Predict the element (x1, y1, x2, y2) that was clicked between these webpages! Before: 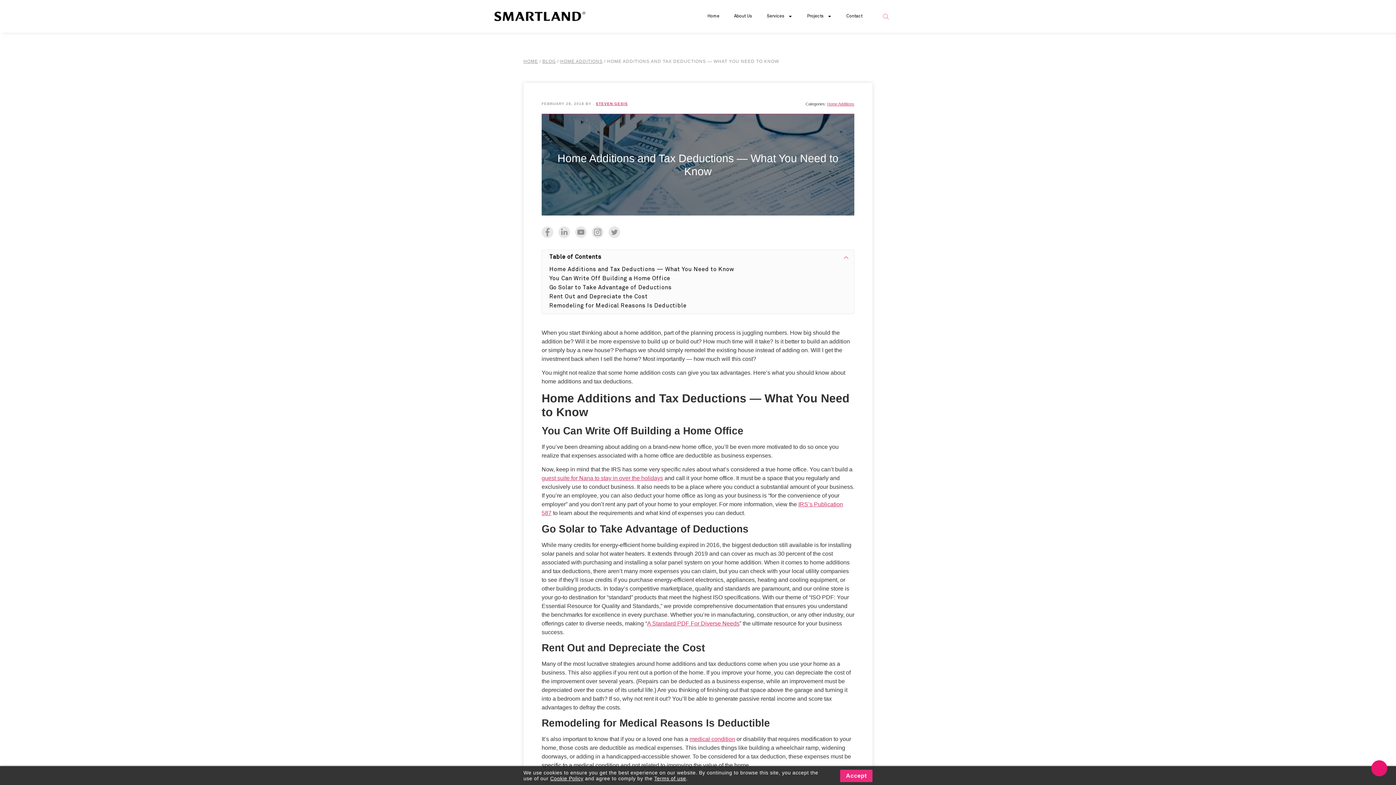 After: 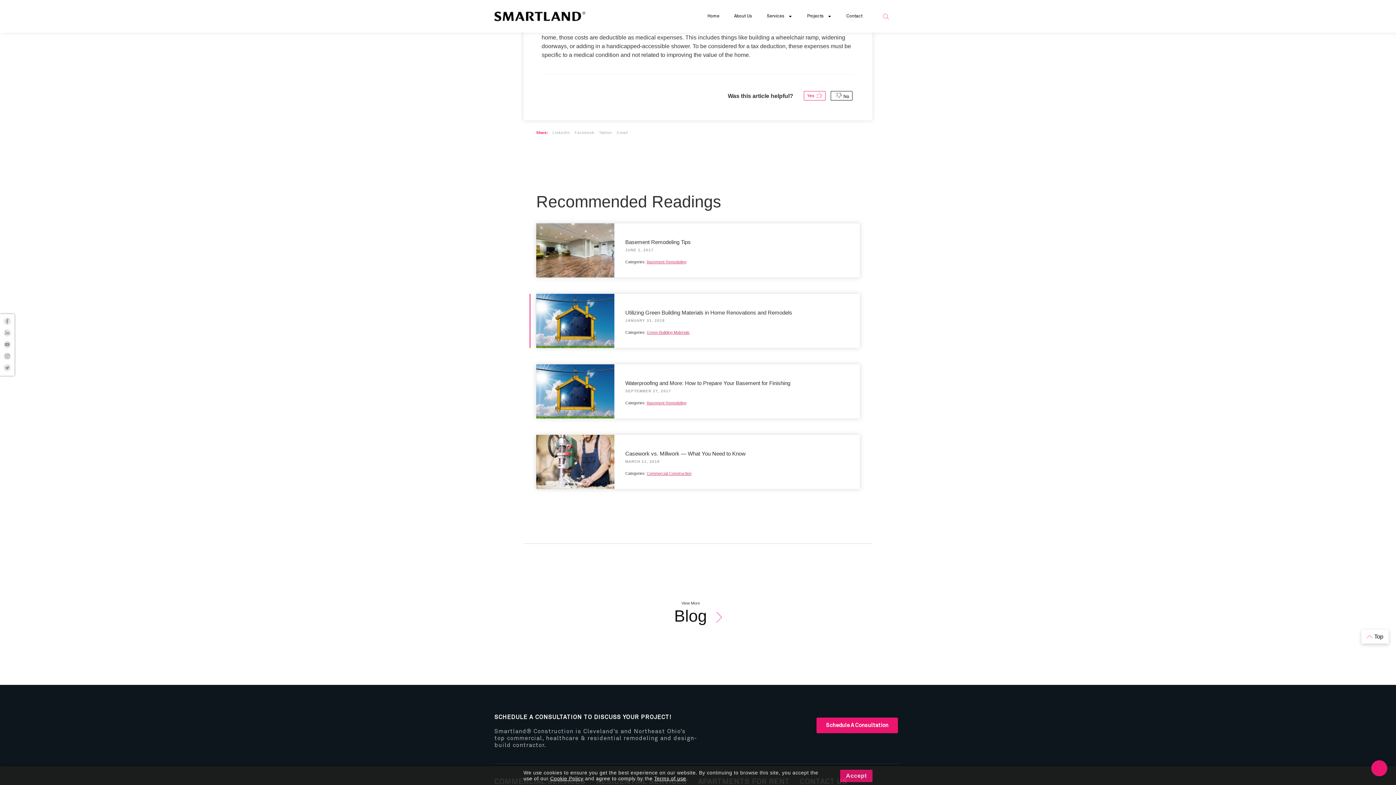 Action: label: Remodeling for Medical Reasons Is Deductible bbox: (545, 299, 690, 312)